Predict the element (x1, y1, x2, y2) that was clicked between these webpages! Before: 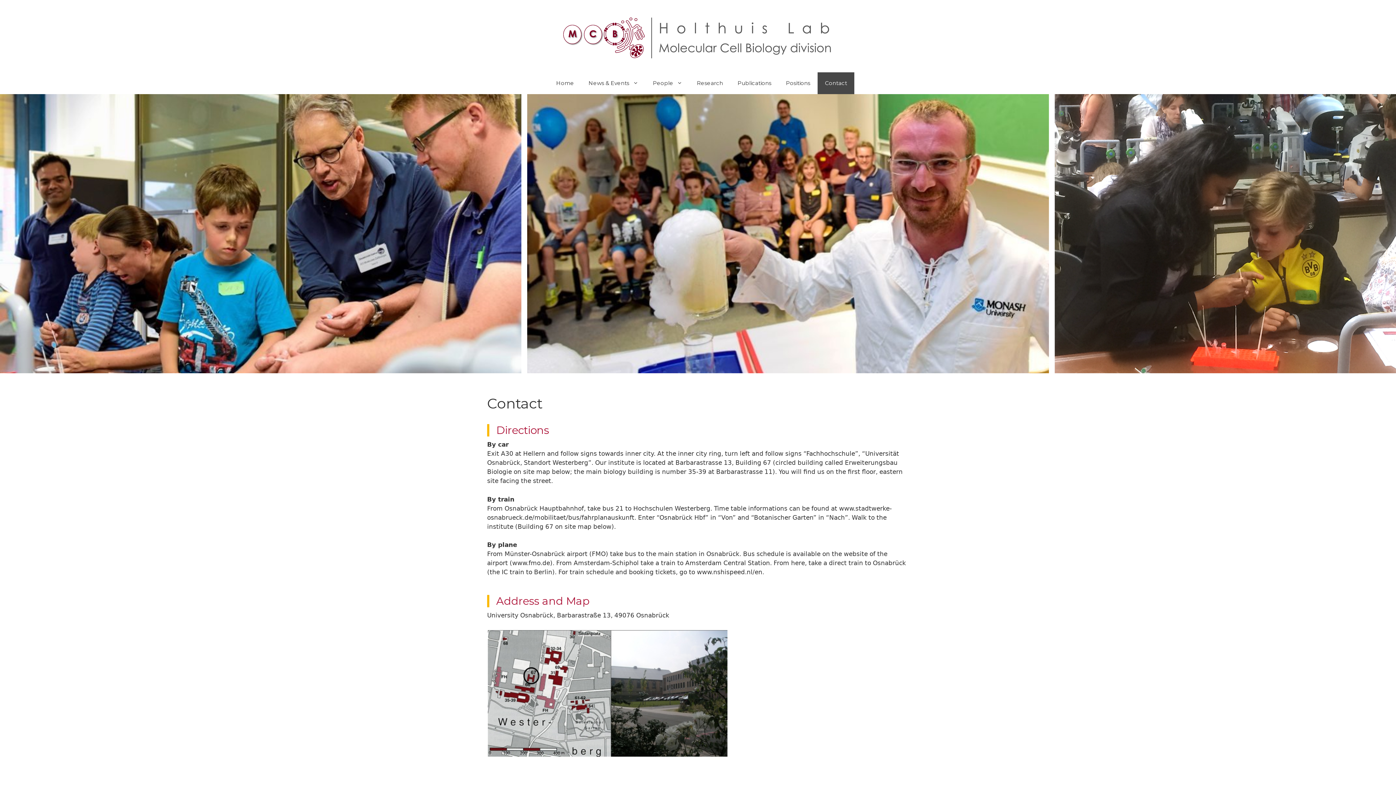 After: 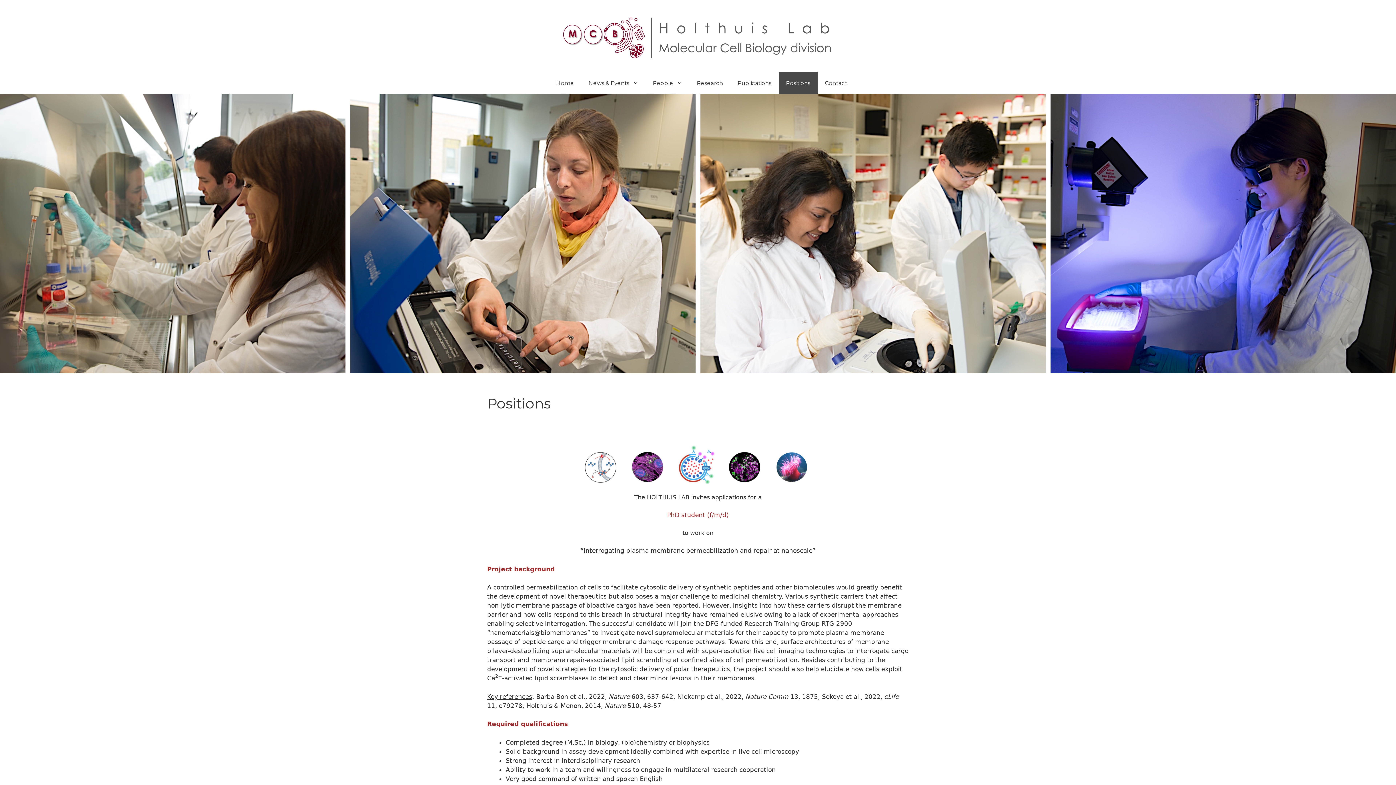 Action: label: Positions bbox: (778, 72, 817, 94)